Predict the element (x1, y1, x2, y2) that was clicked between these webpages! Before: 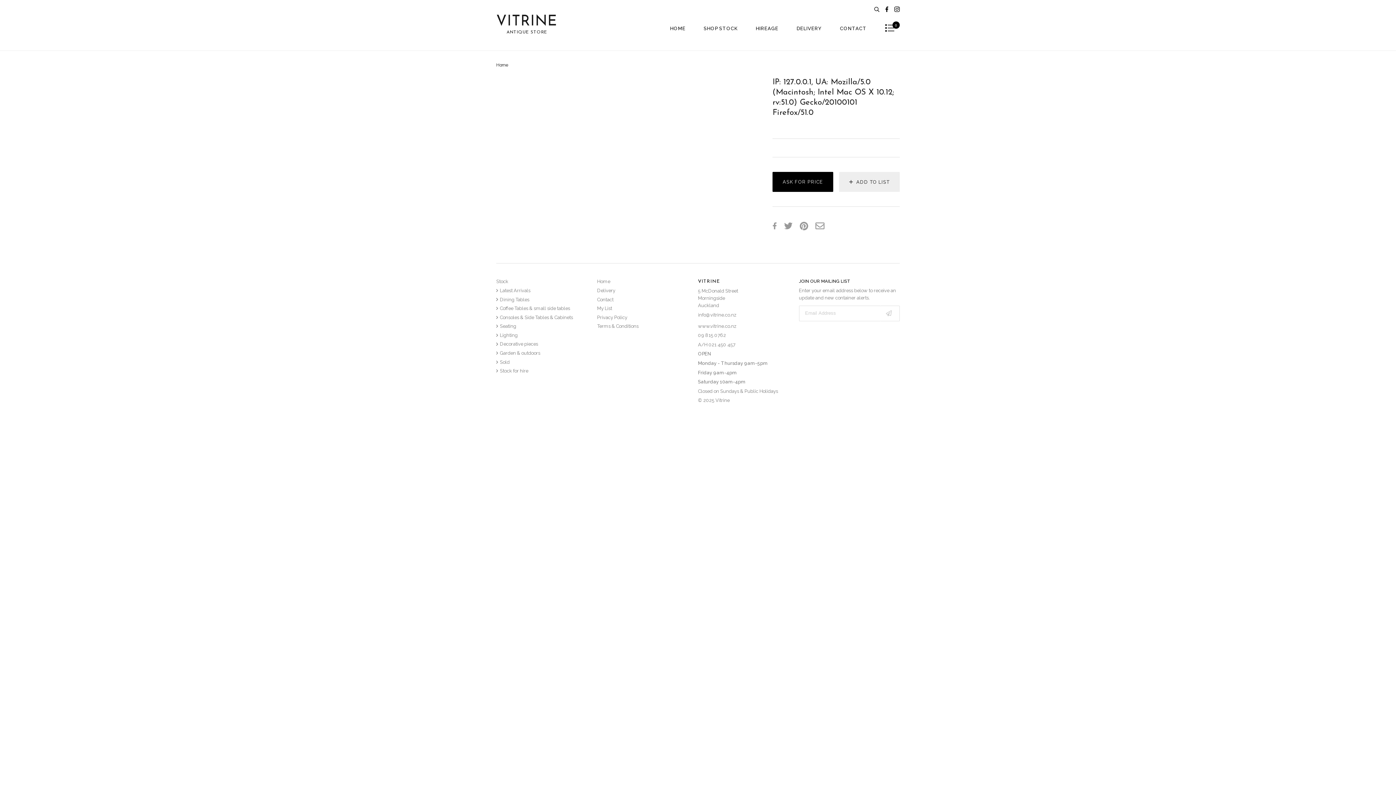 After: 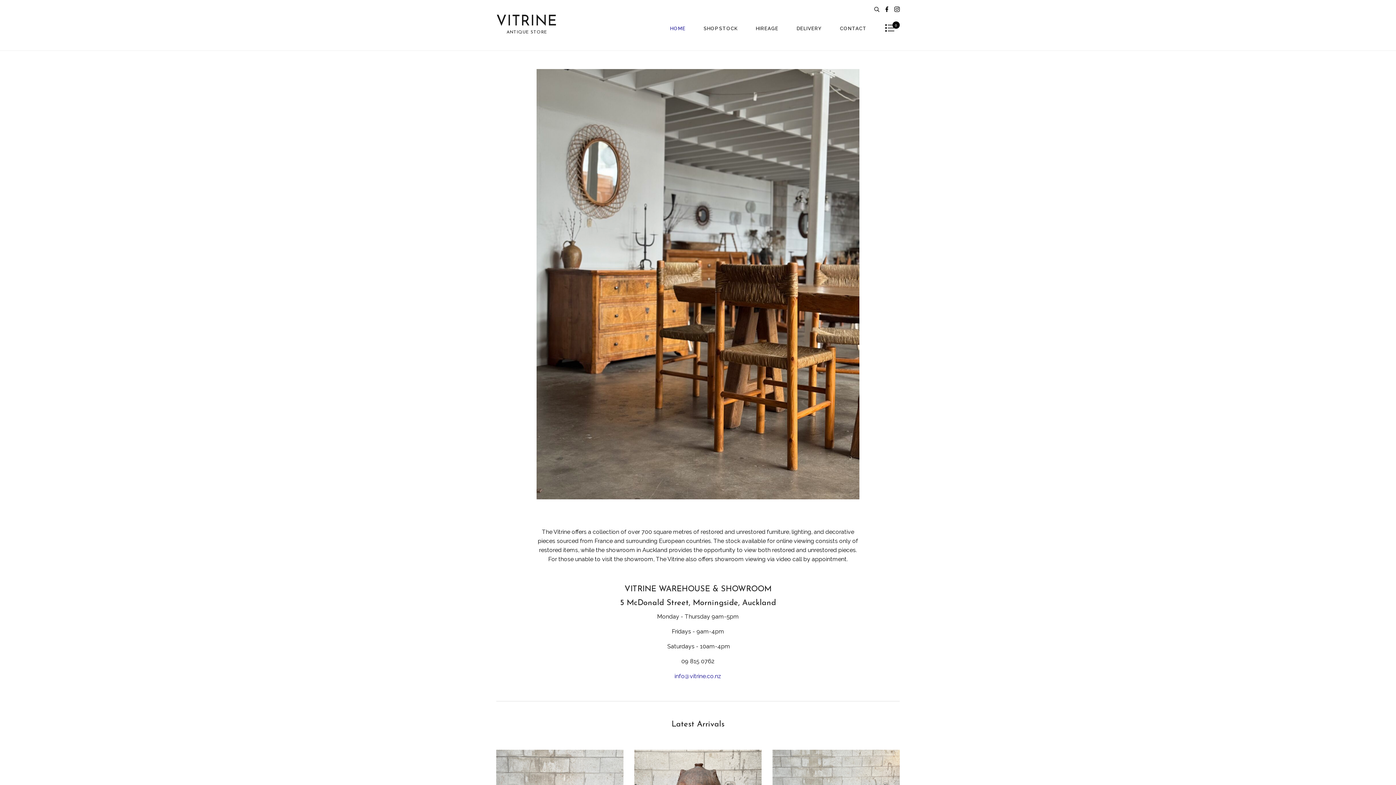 Action: label: VITRINE
ANTIQUE STORE bbox: (496, 14, 557, 34)